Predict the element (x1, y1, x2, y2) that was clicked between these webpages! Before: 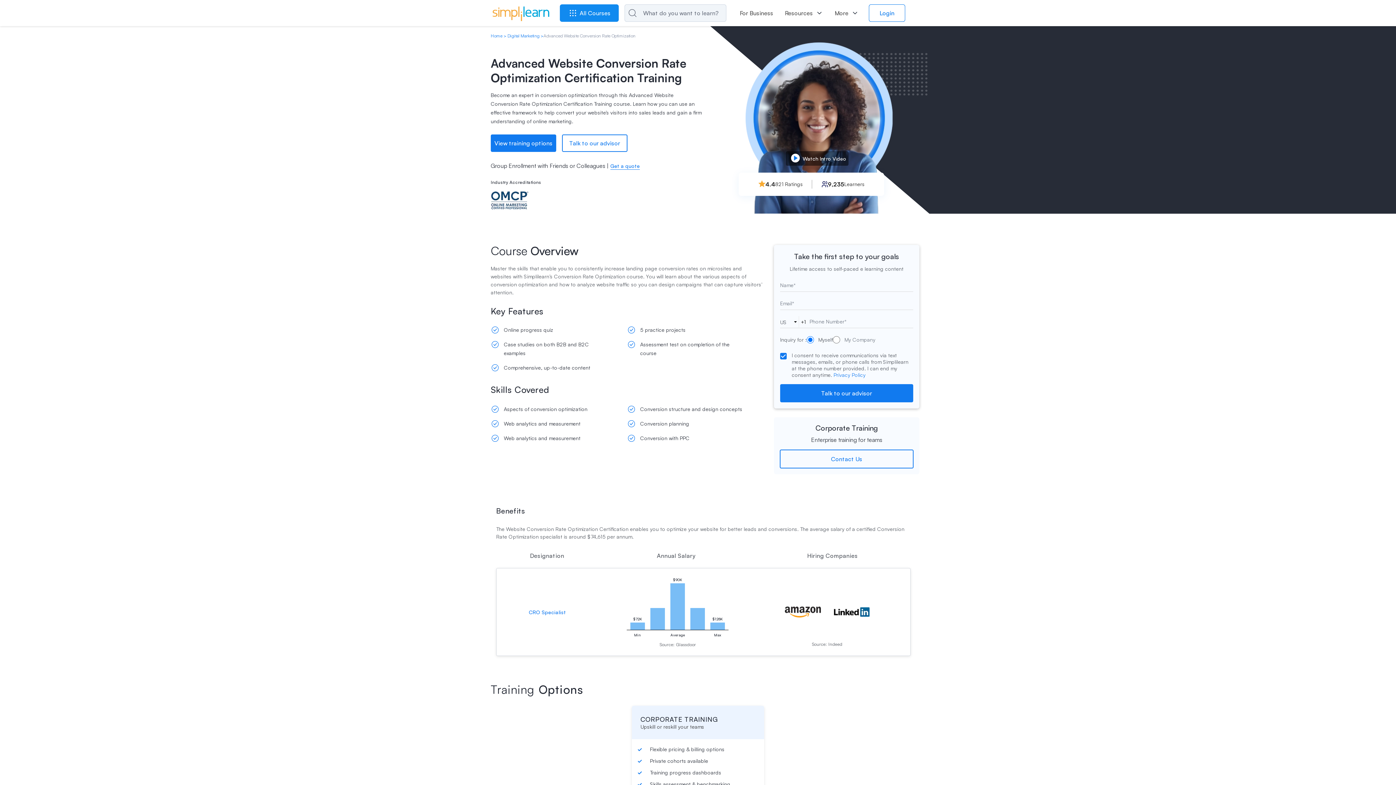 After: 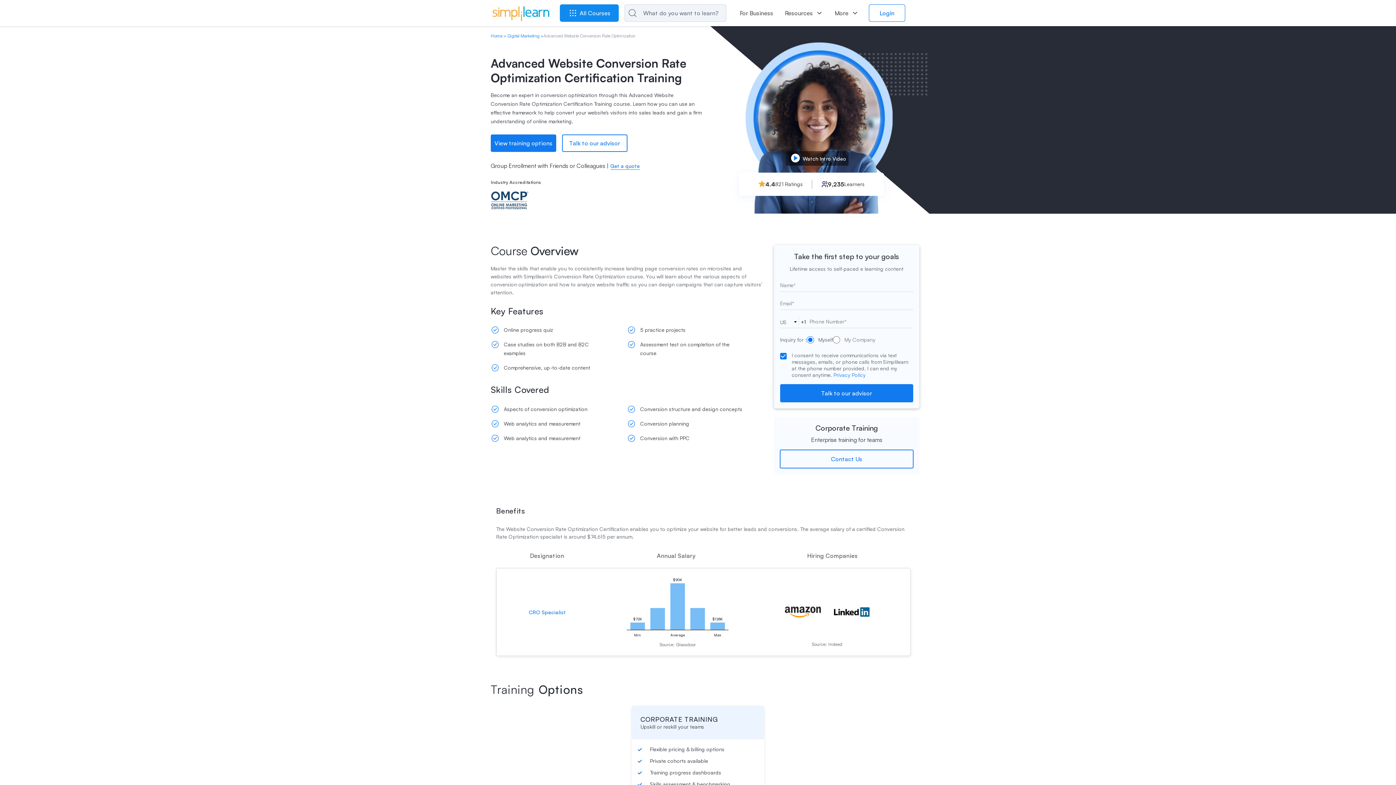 Action: bbox: (832, 372, 865, 378) label:  Privacy Policy